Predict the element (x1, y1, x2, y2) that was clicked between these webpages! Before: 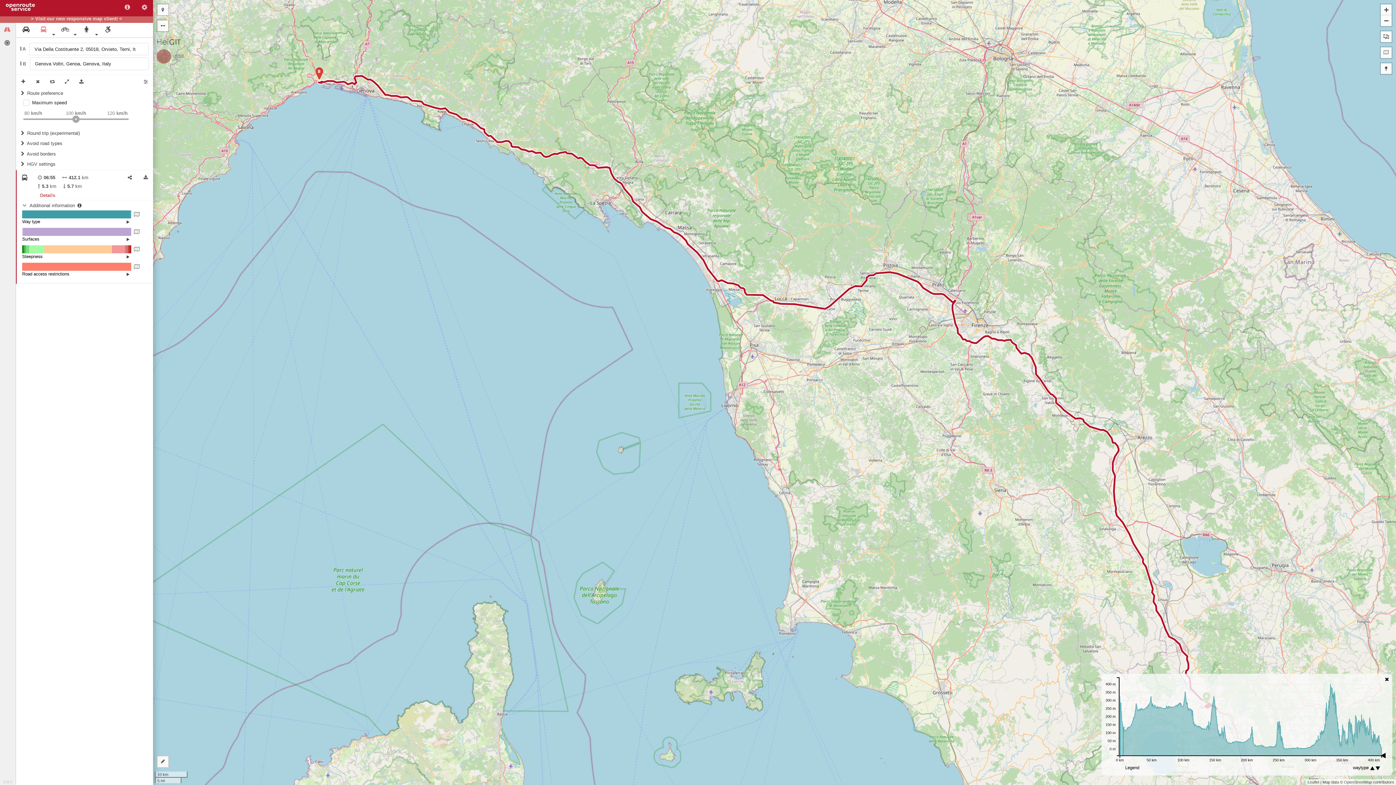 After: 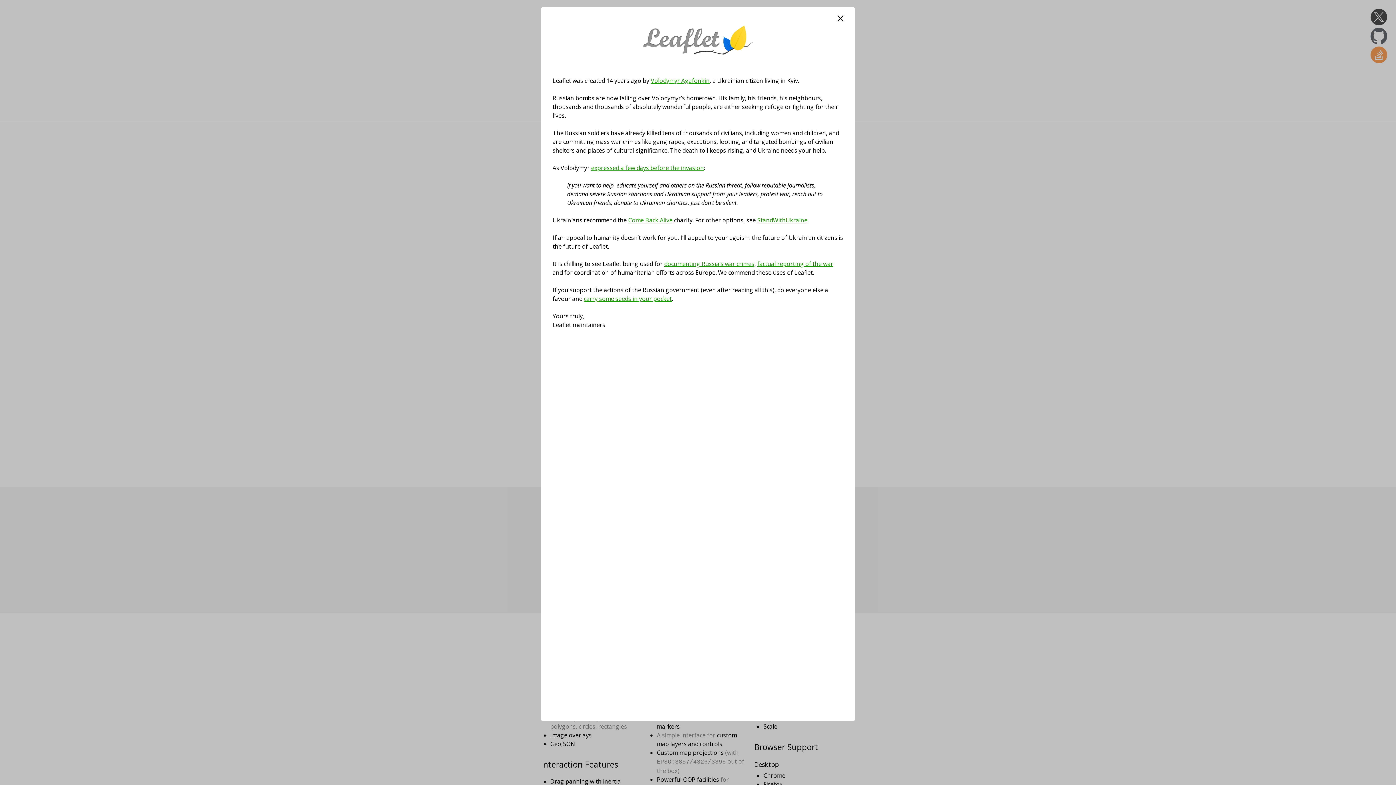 Action: bbox: (1308, 780, 1319, 784) label: Leaflet